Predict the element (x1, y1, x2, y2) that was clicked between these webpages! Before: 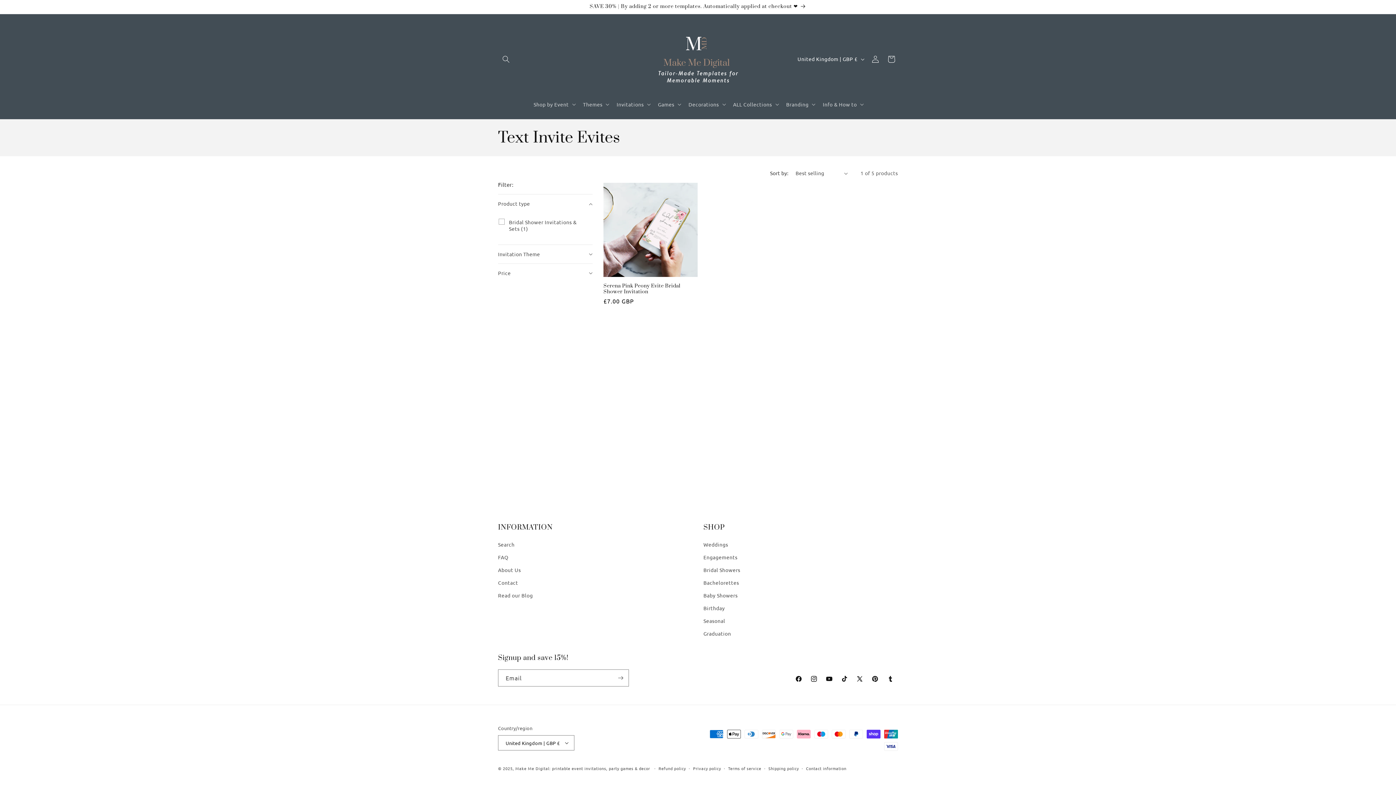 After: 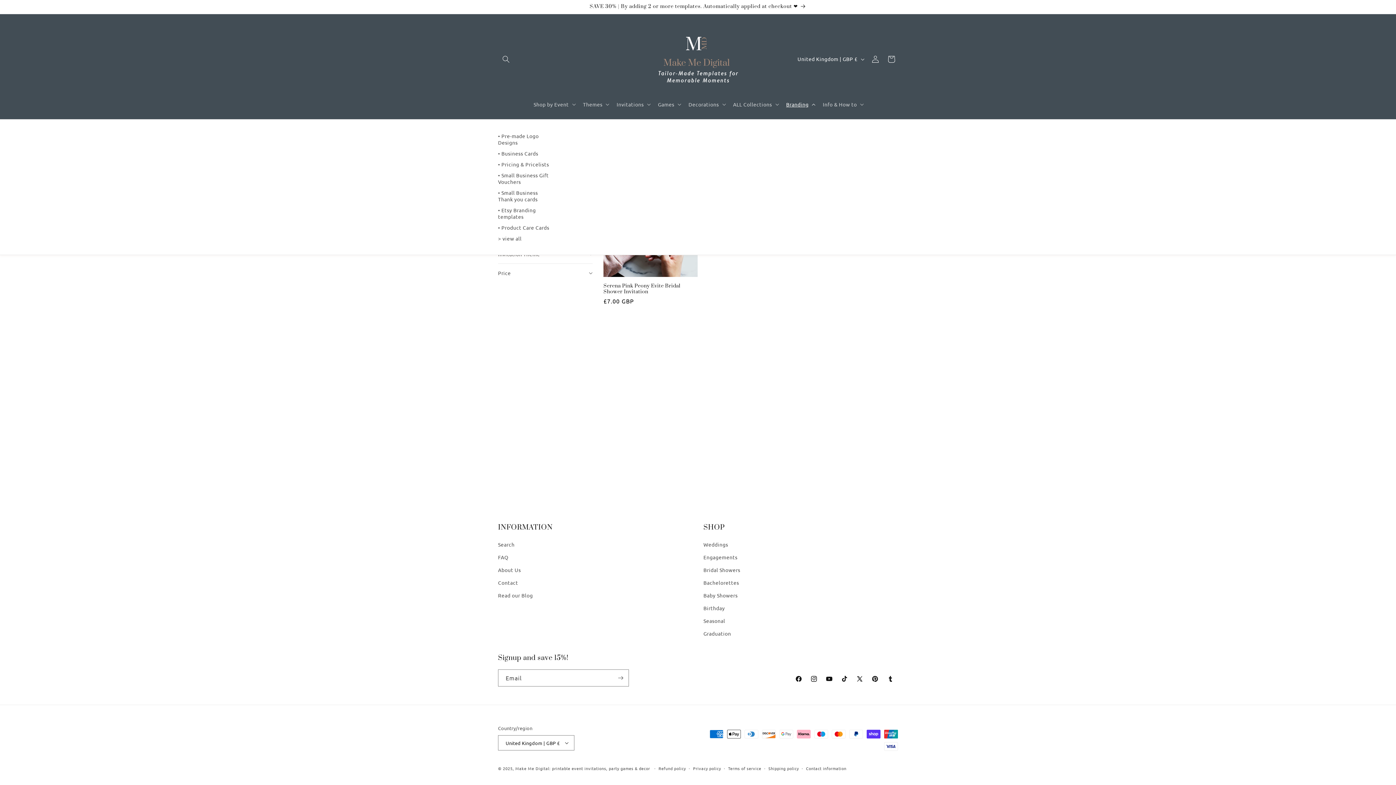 Action: bbox: (782, 96, 818, 112) label: Branding